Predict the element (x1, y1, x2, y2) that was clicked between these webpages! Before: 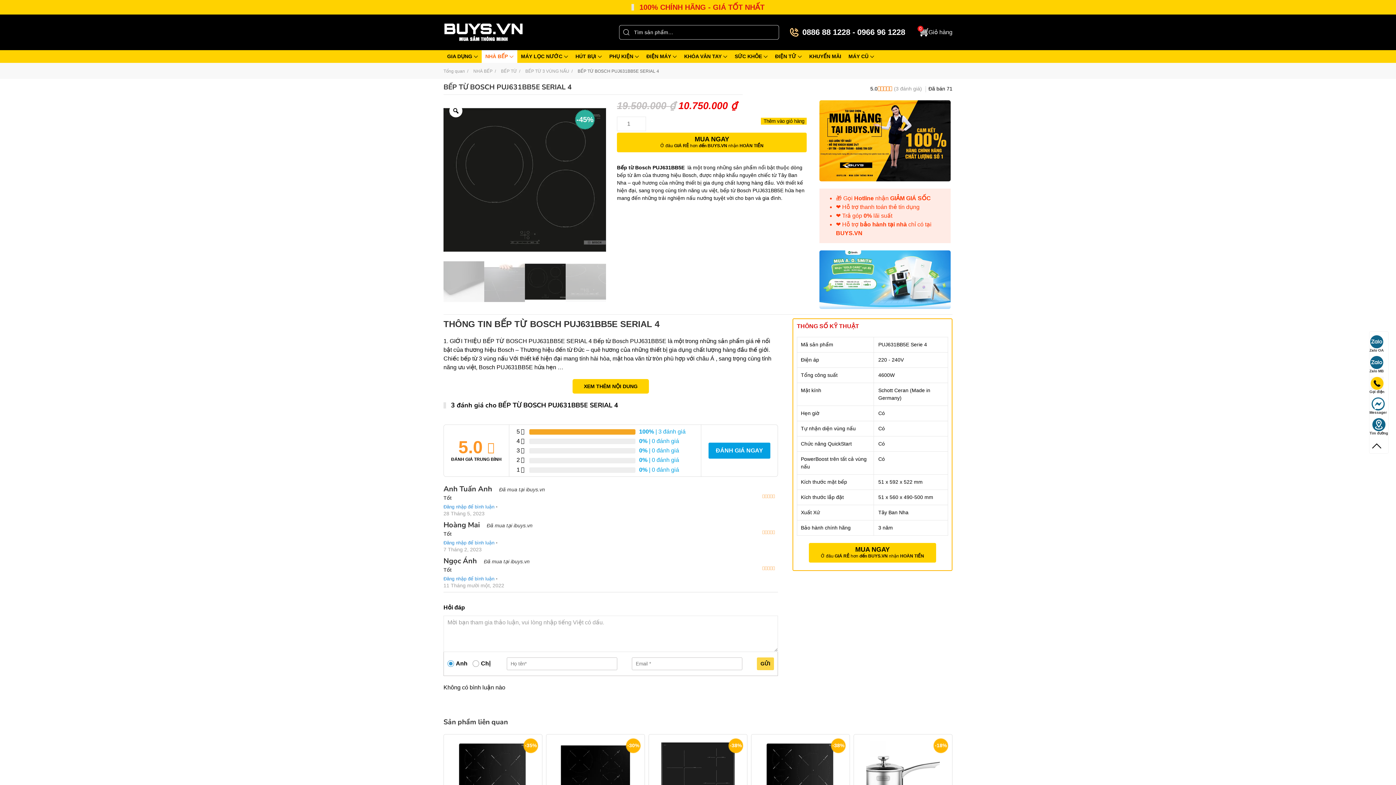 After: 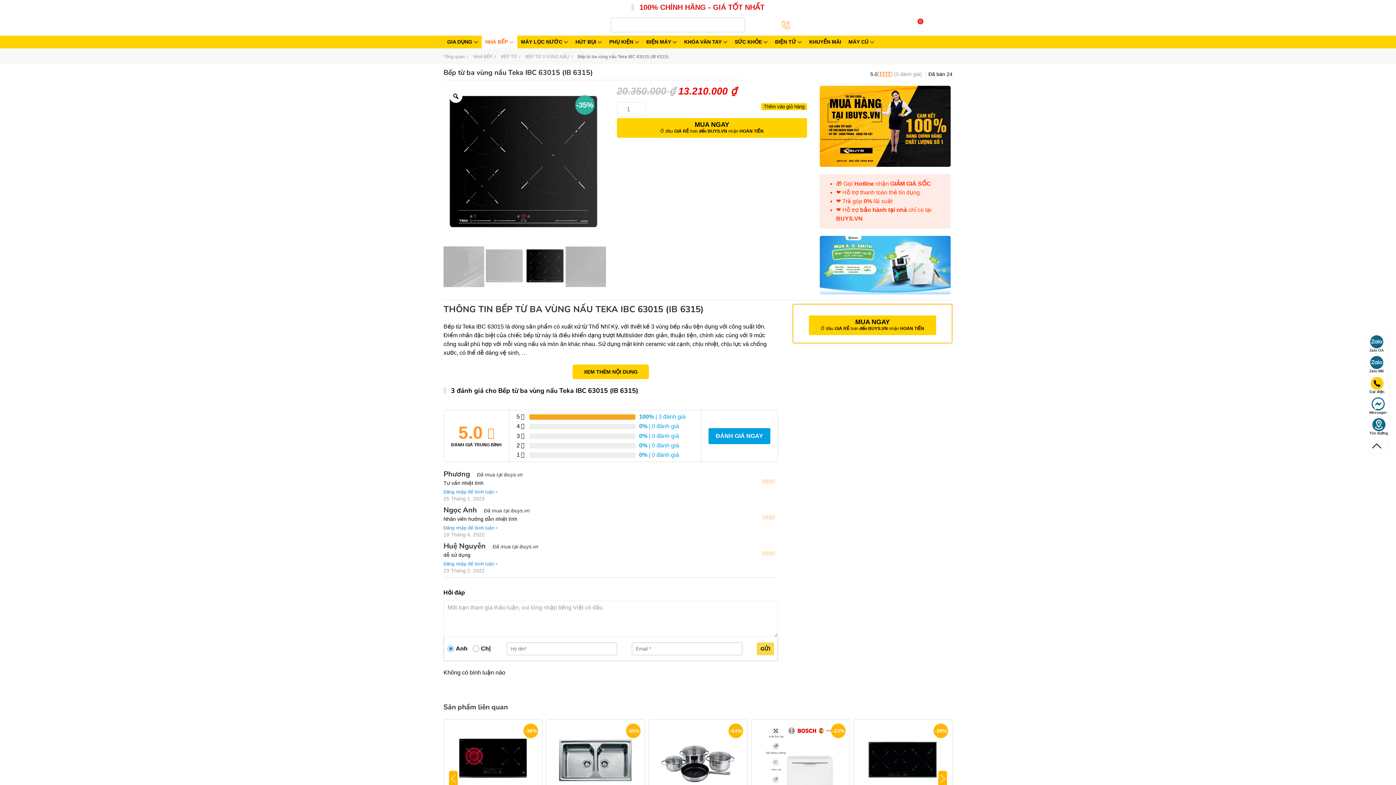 Action: bbox: (456, 738, 529, 812)